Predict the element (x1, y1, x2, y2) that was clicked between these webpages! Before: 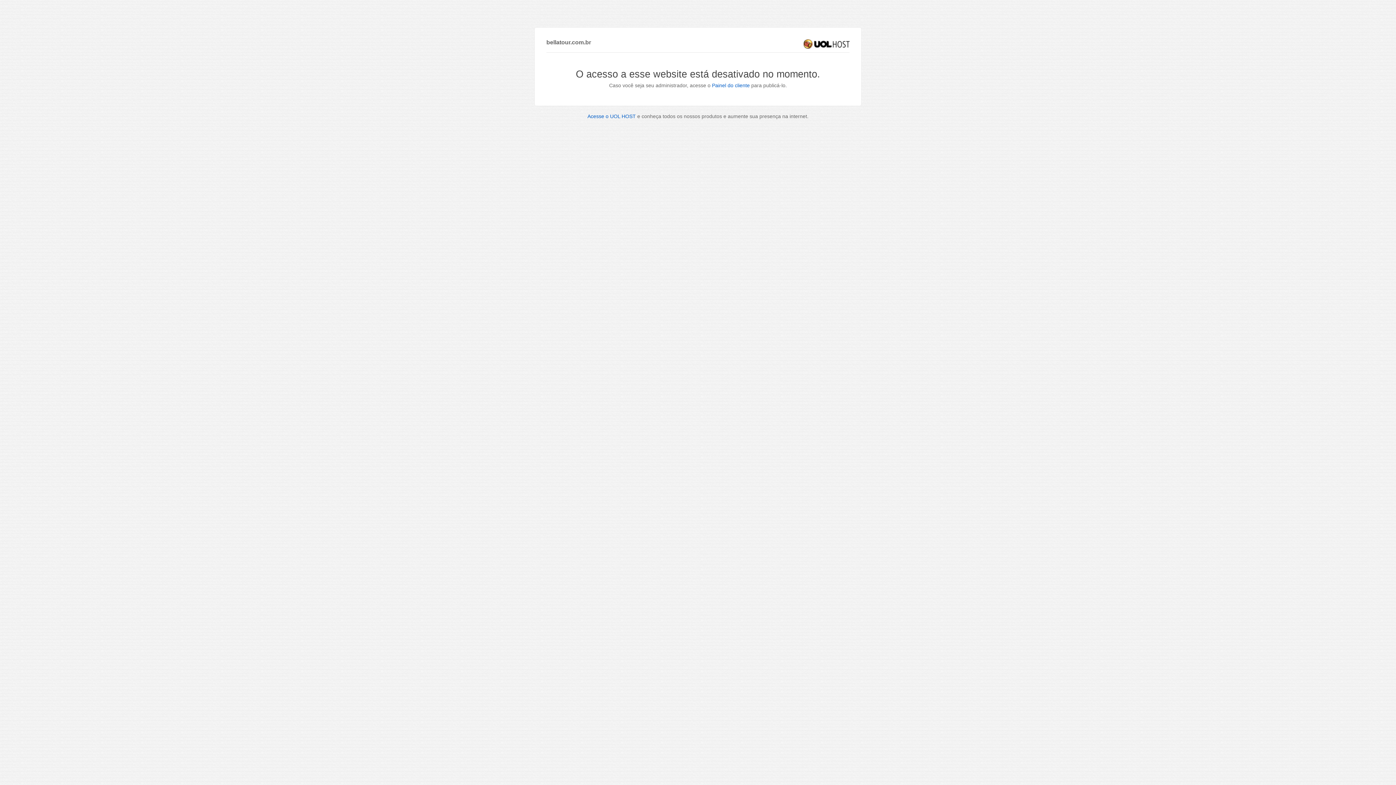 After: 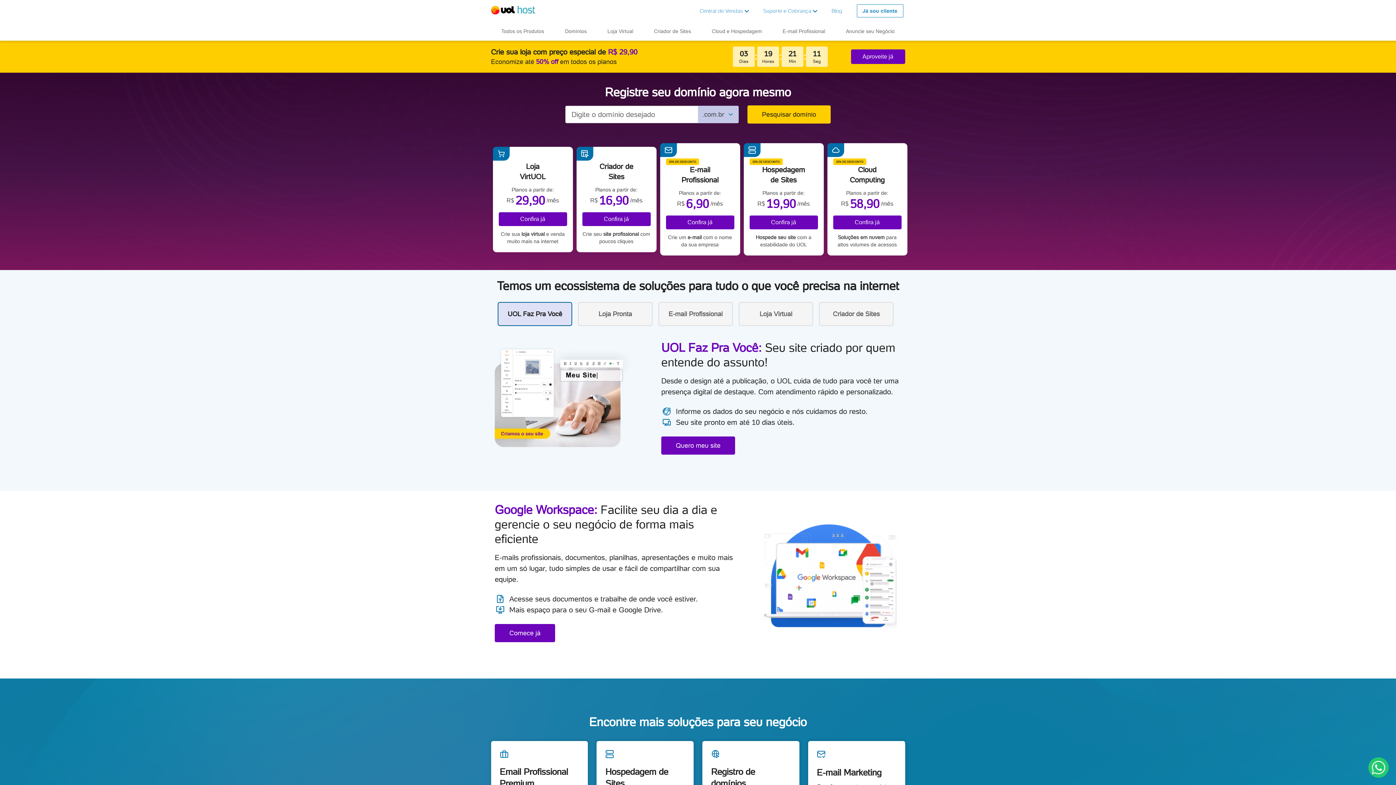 Action: label: Acesse o UOL HOST bbox: (587, 113, 636, 119)